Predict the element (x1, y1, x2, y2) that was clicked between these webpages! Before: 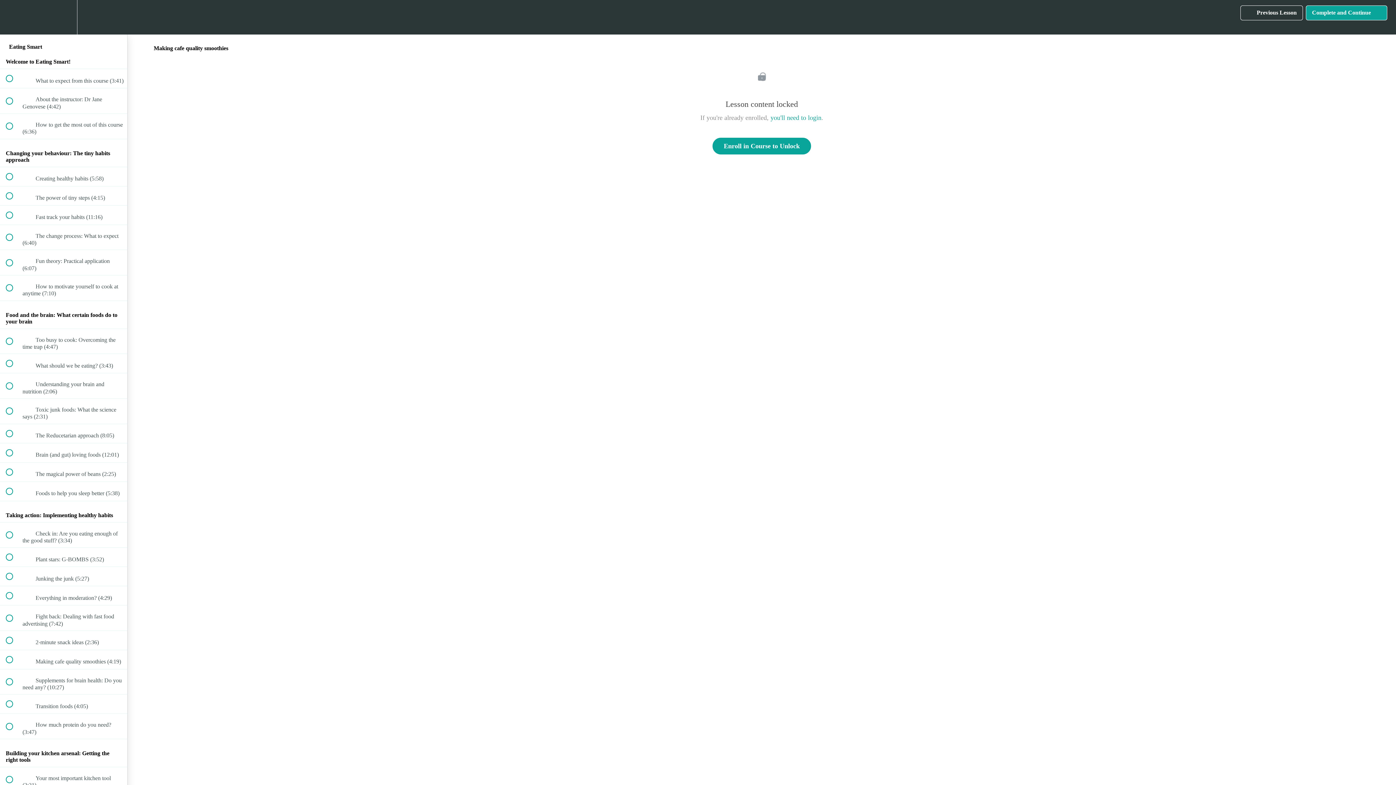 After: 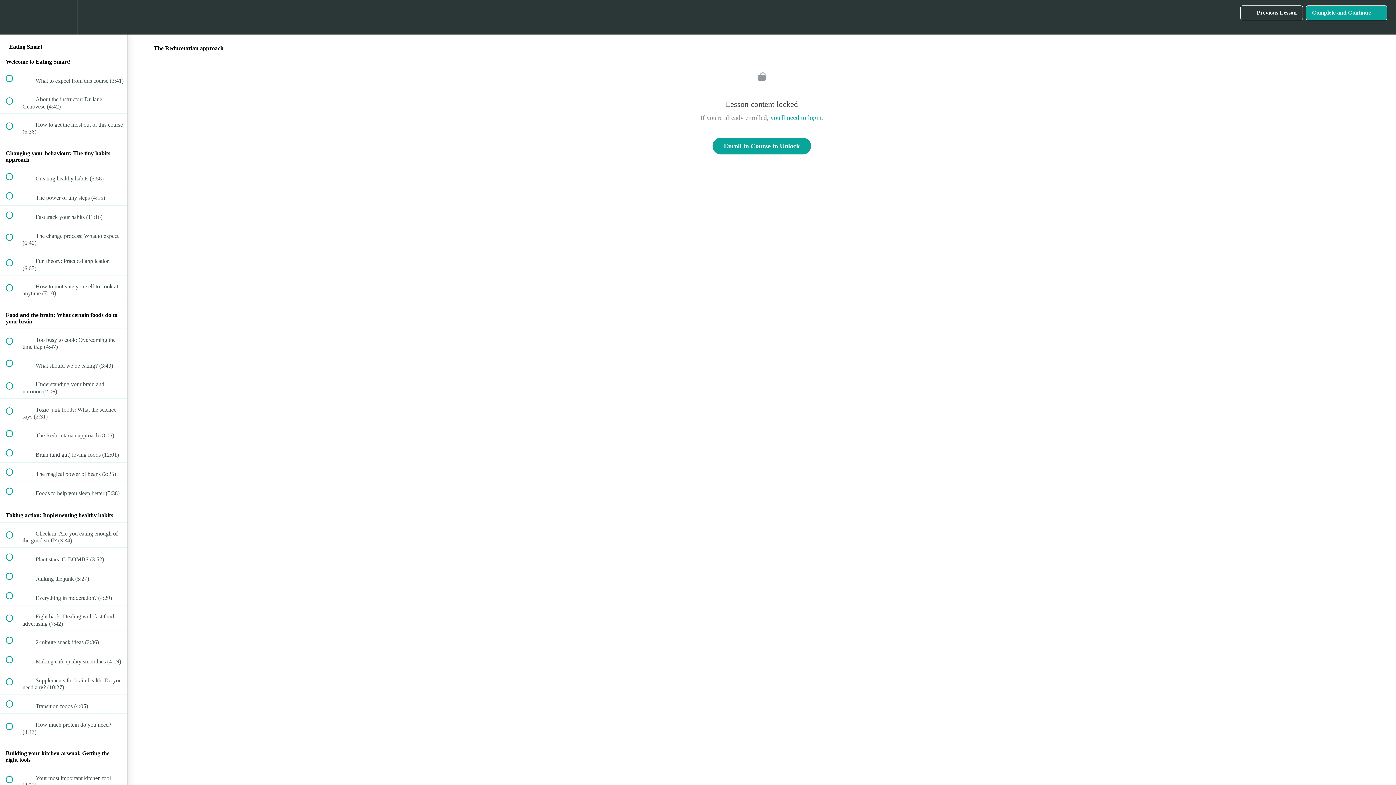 Action: label:  
 The Reducetarian approach (8:05) bbox: (0, 424, 127, 443)